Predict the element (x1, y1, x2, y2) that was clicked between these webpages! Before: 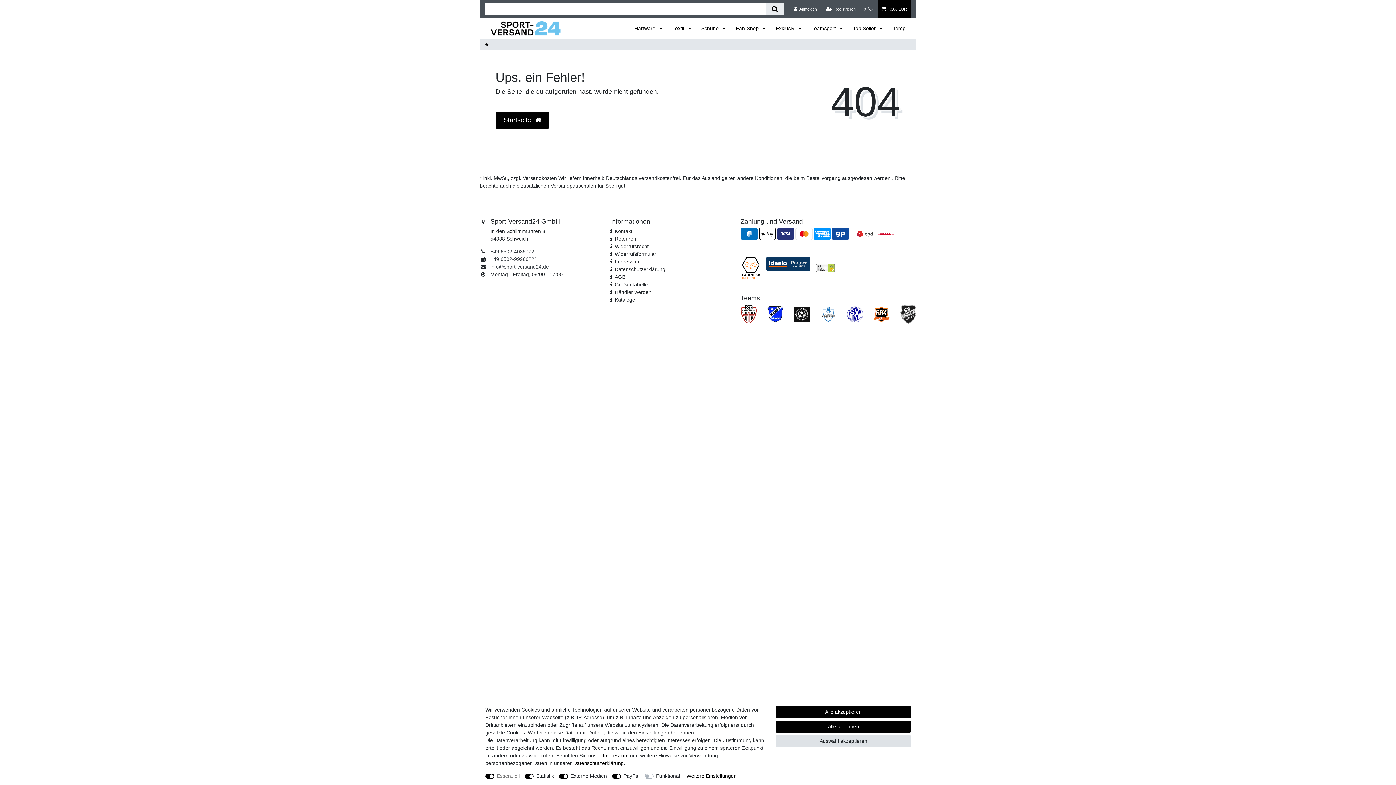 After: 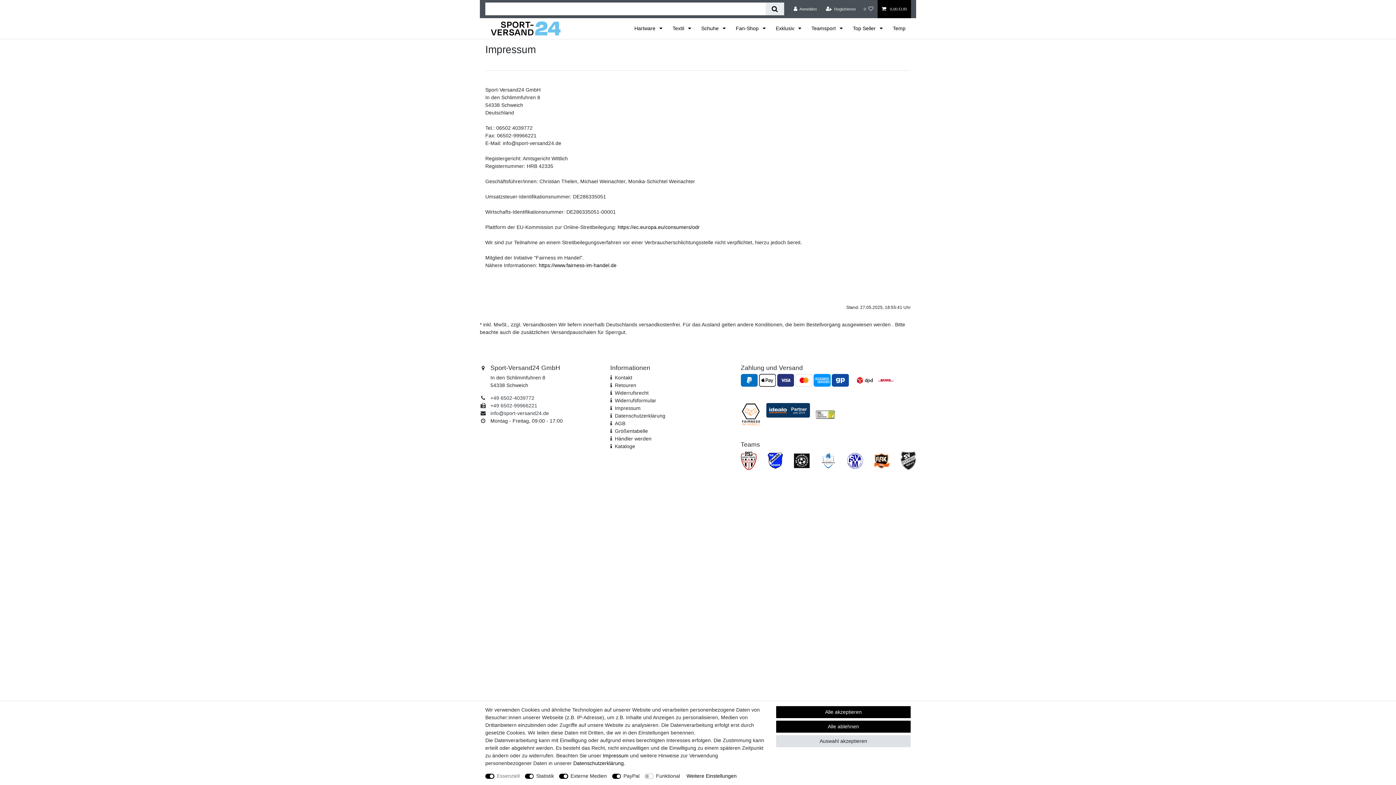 Action: label: Impressum bbox: (615, 258, 640, 265)